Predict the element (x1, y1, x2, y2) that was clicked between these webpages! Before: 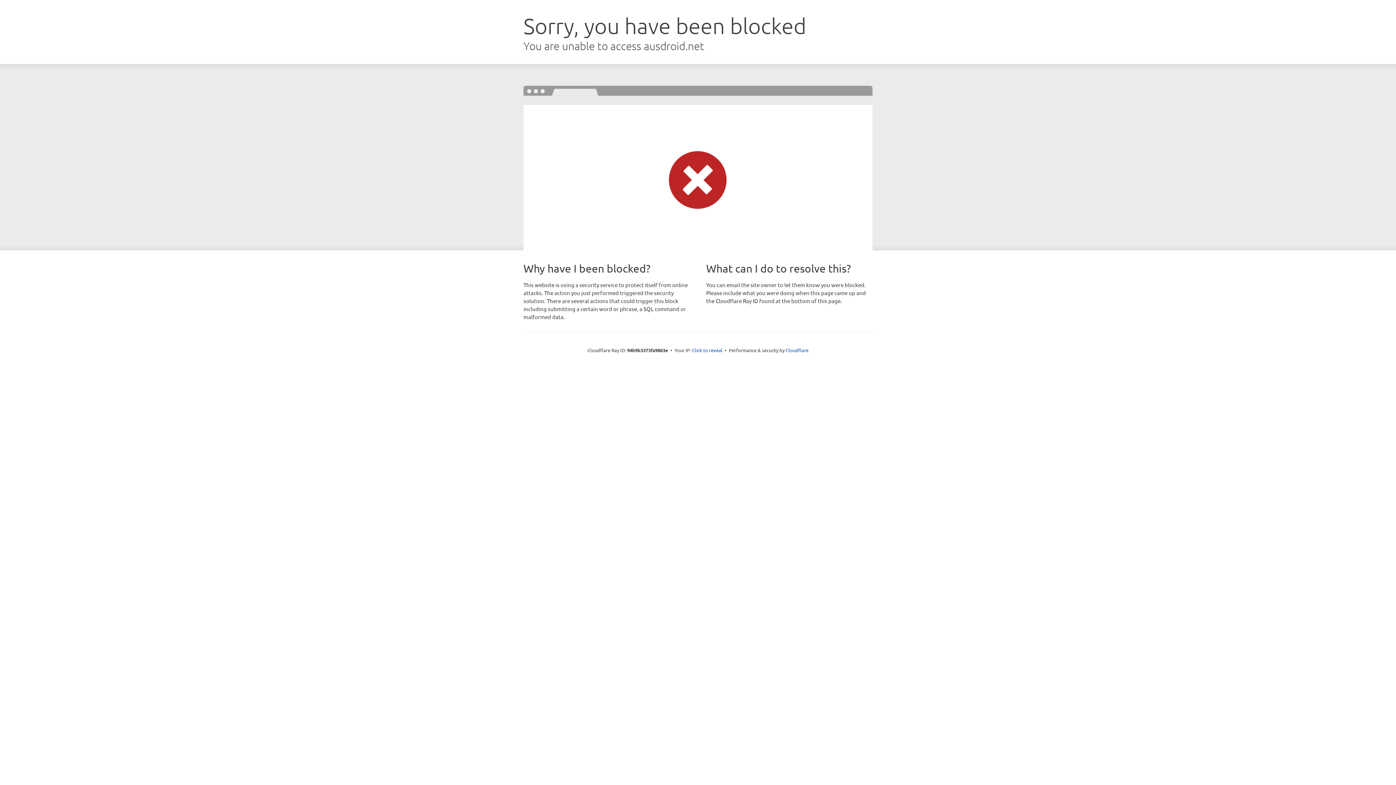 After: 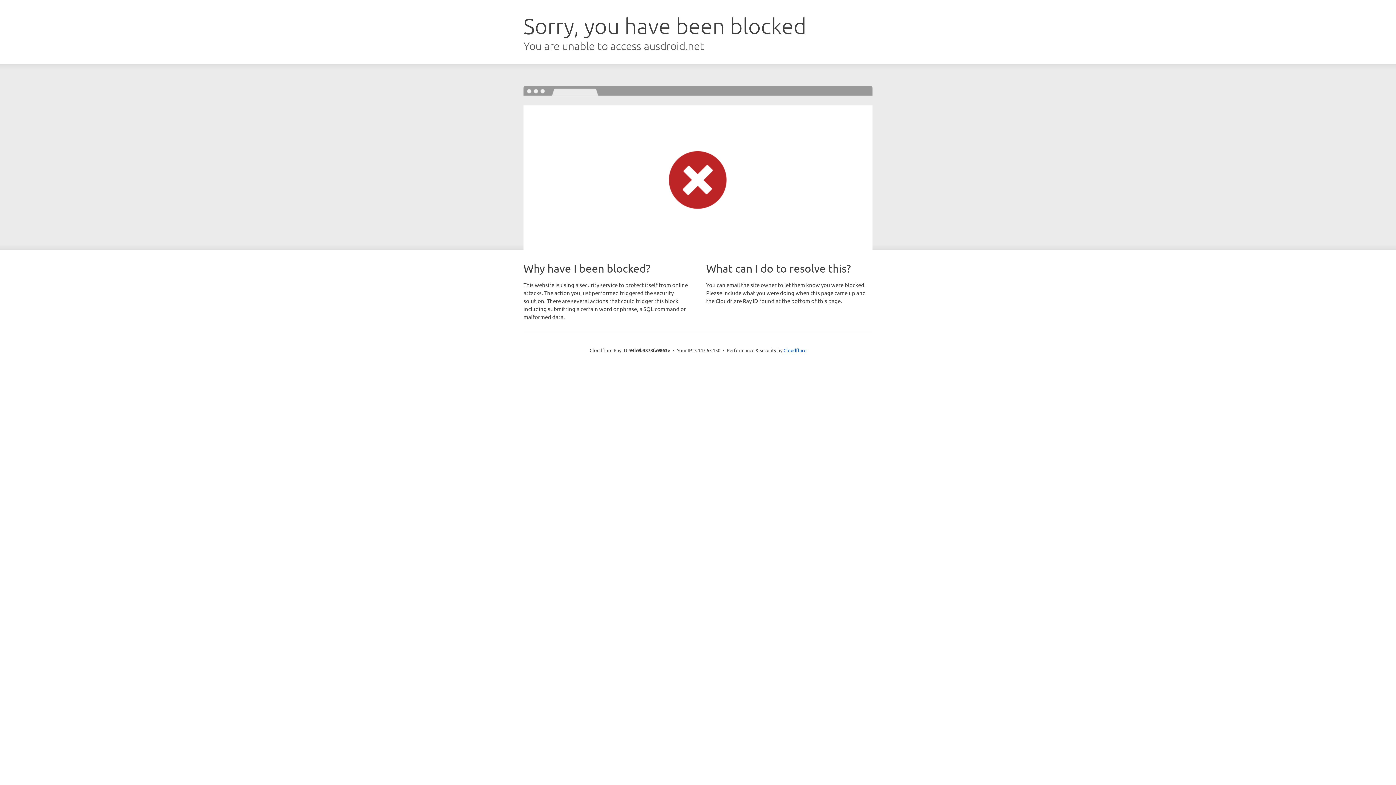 Action: bbox: (692, 346, 722, 353) label: Click to reveal